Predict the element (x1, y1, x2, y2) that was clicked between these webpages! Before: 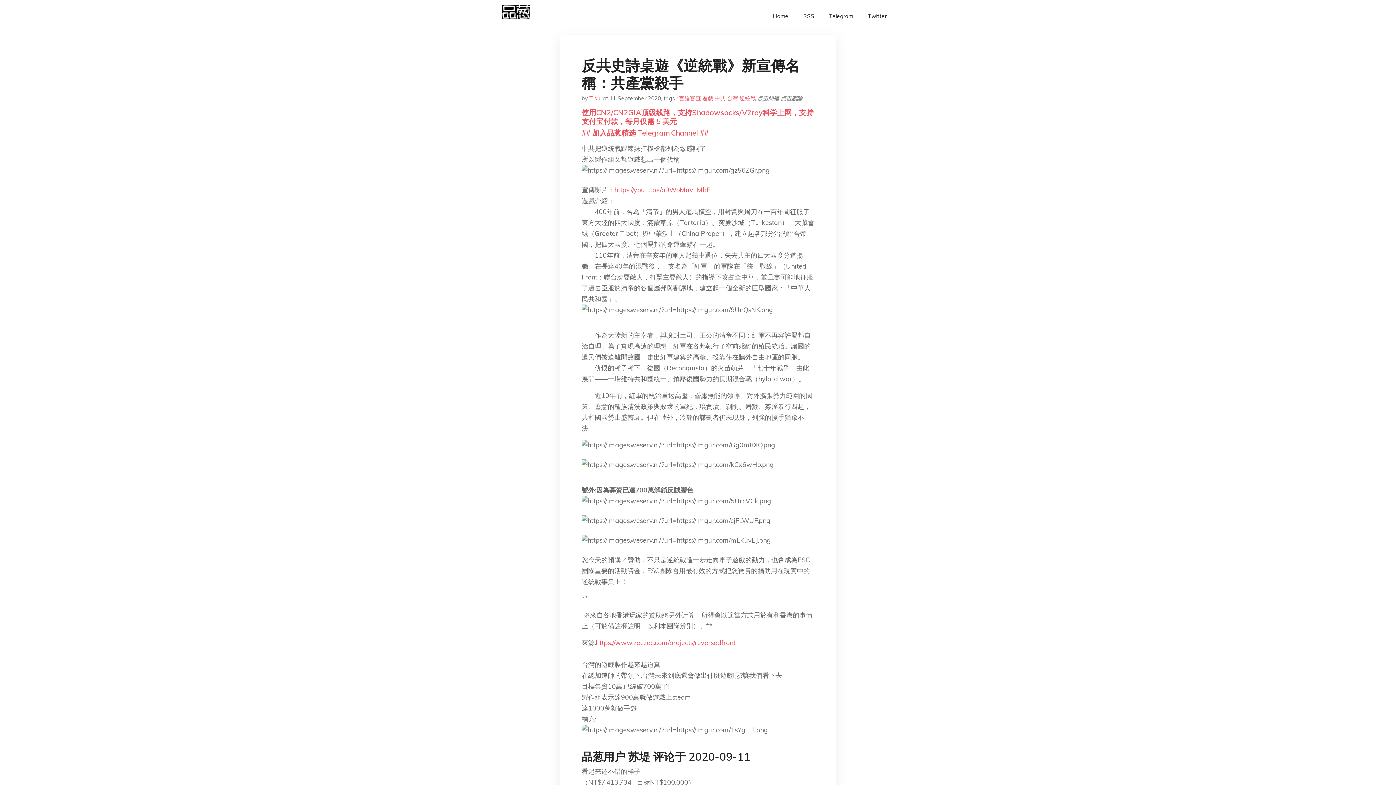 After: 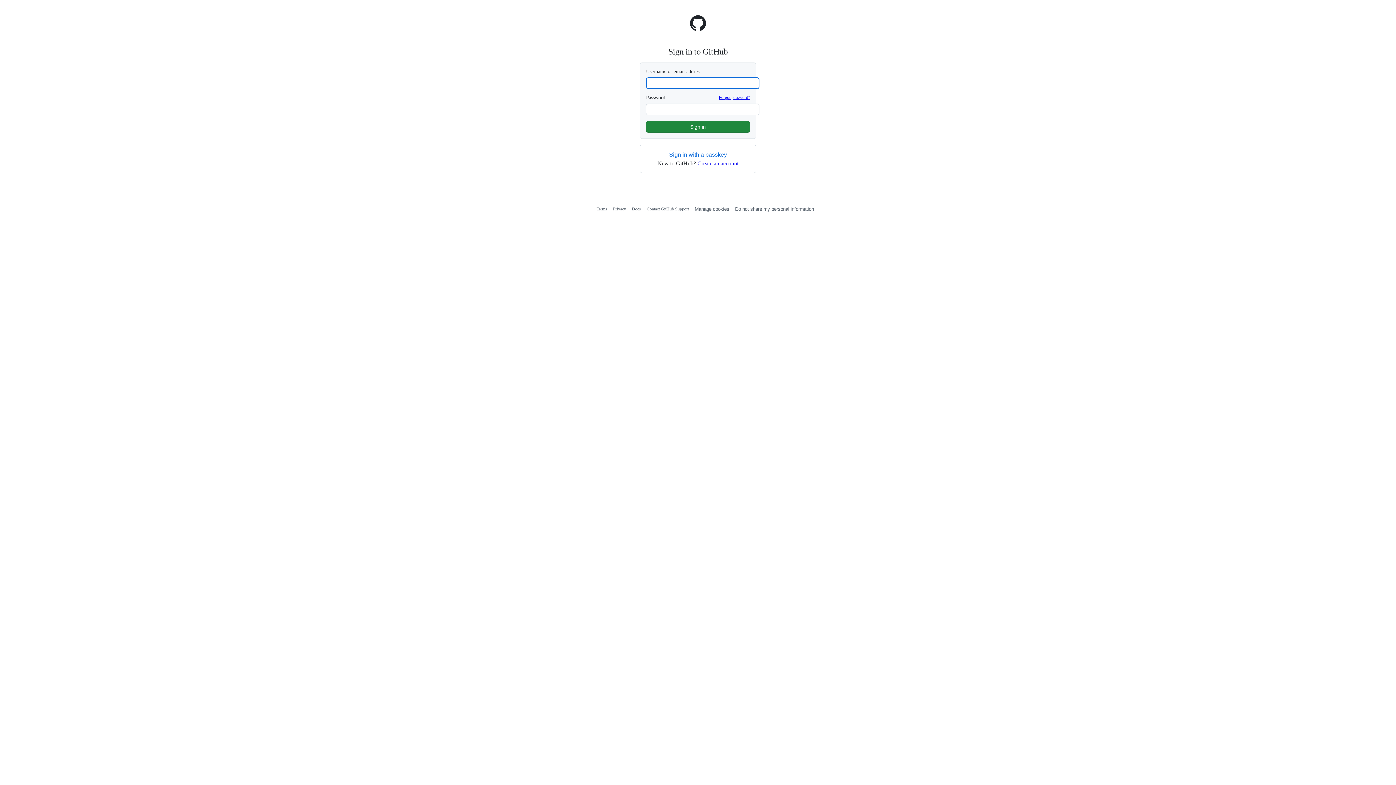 Action: label: 点击纠错 bbox: (757, 94, 779, 101)